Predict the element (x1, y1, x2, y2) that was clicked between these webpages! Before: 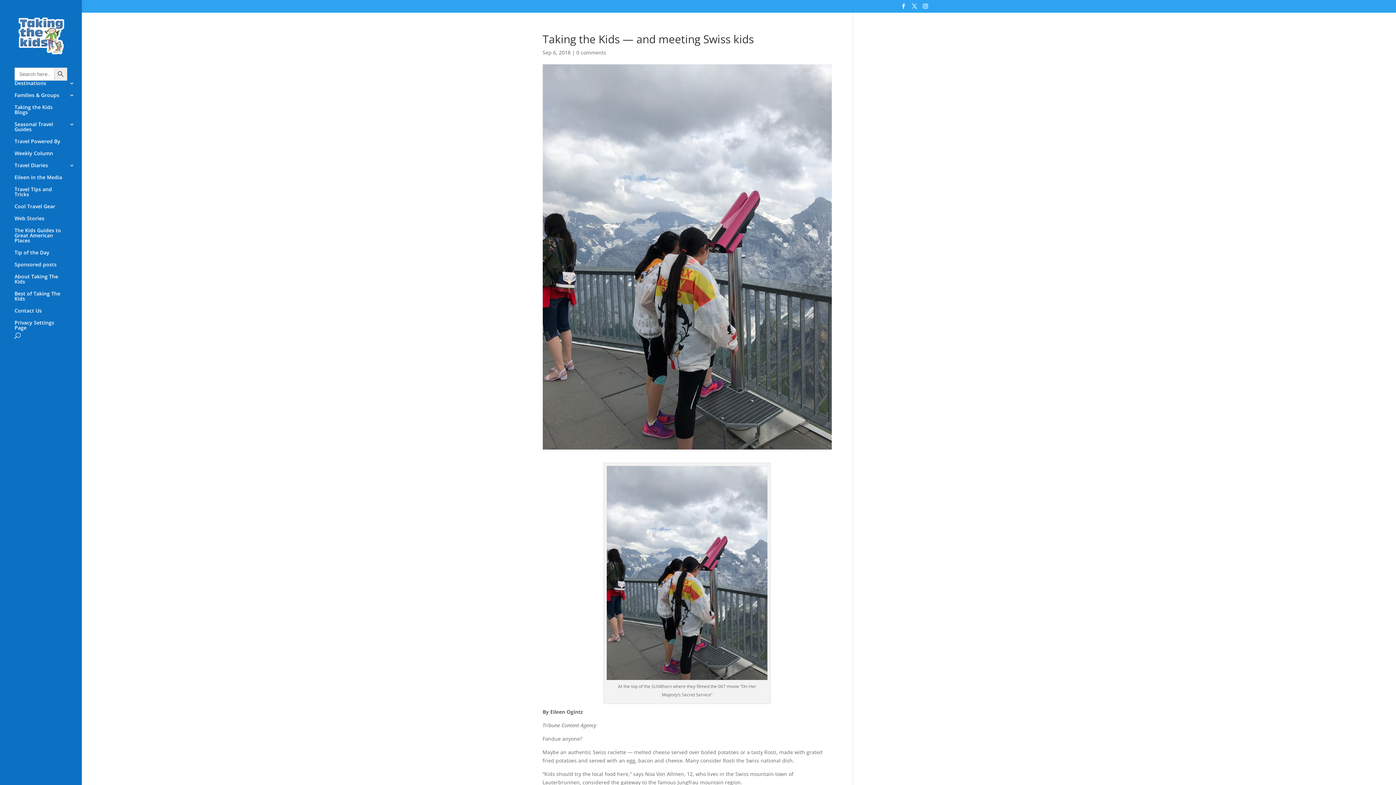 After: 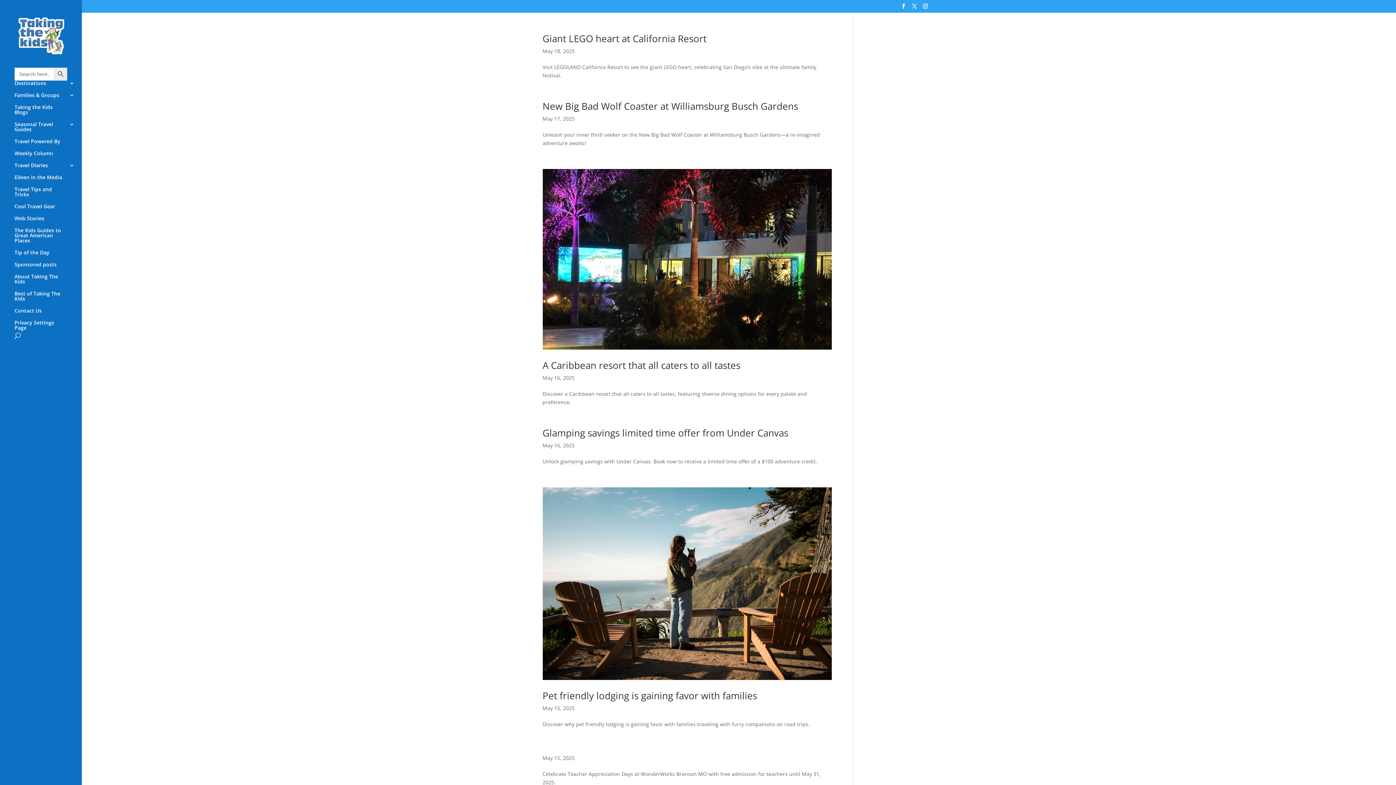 Action: label: Search Button bbox: (54, 67, 67, 80)